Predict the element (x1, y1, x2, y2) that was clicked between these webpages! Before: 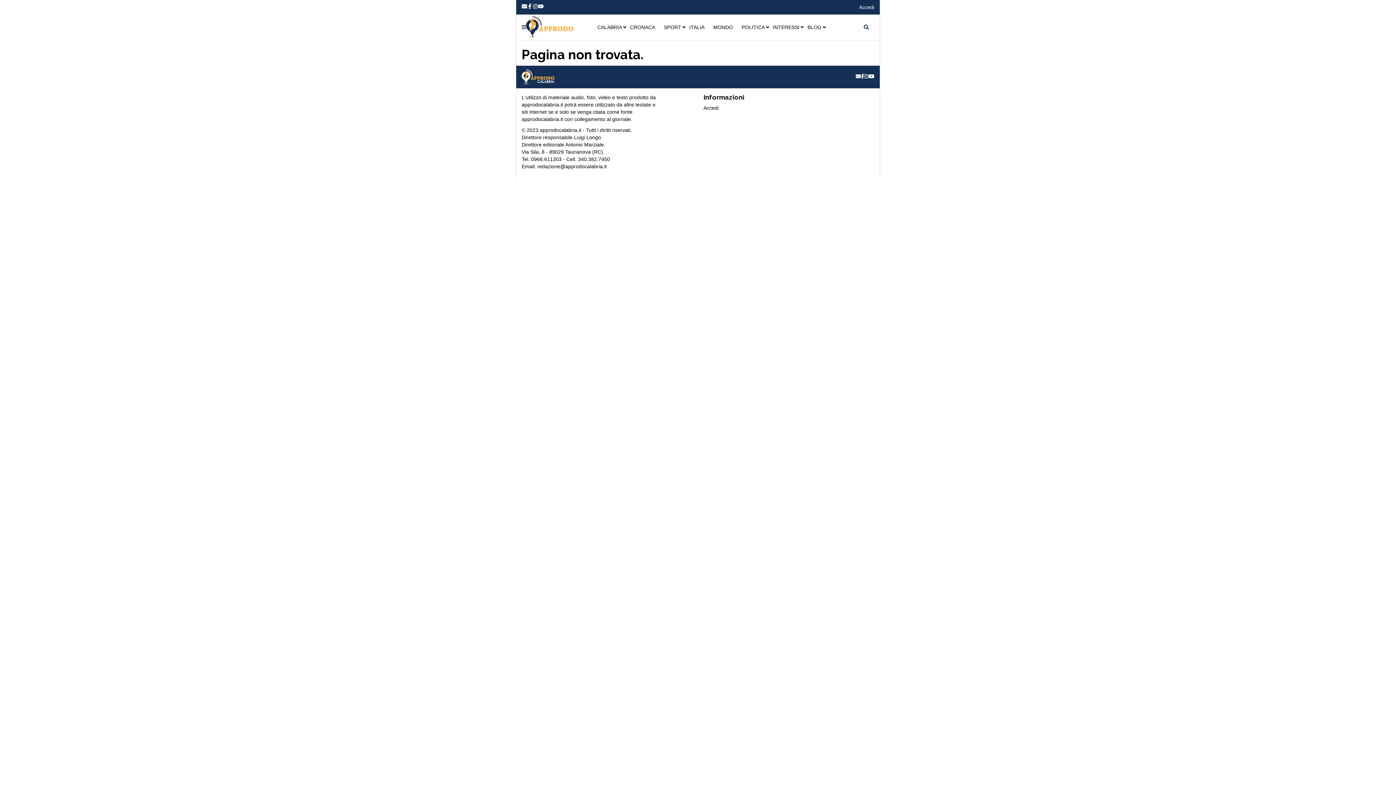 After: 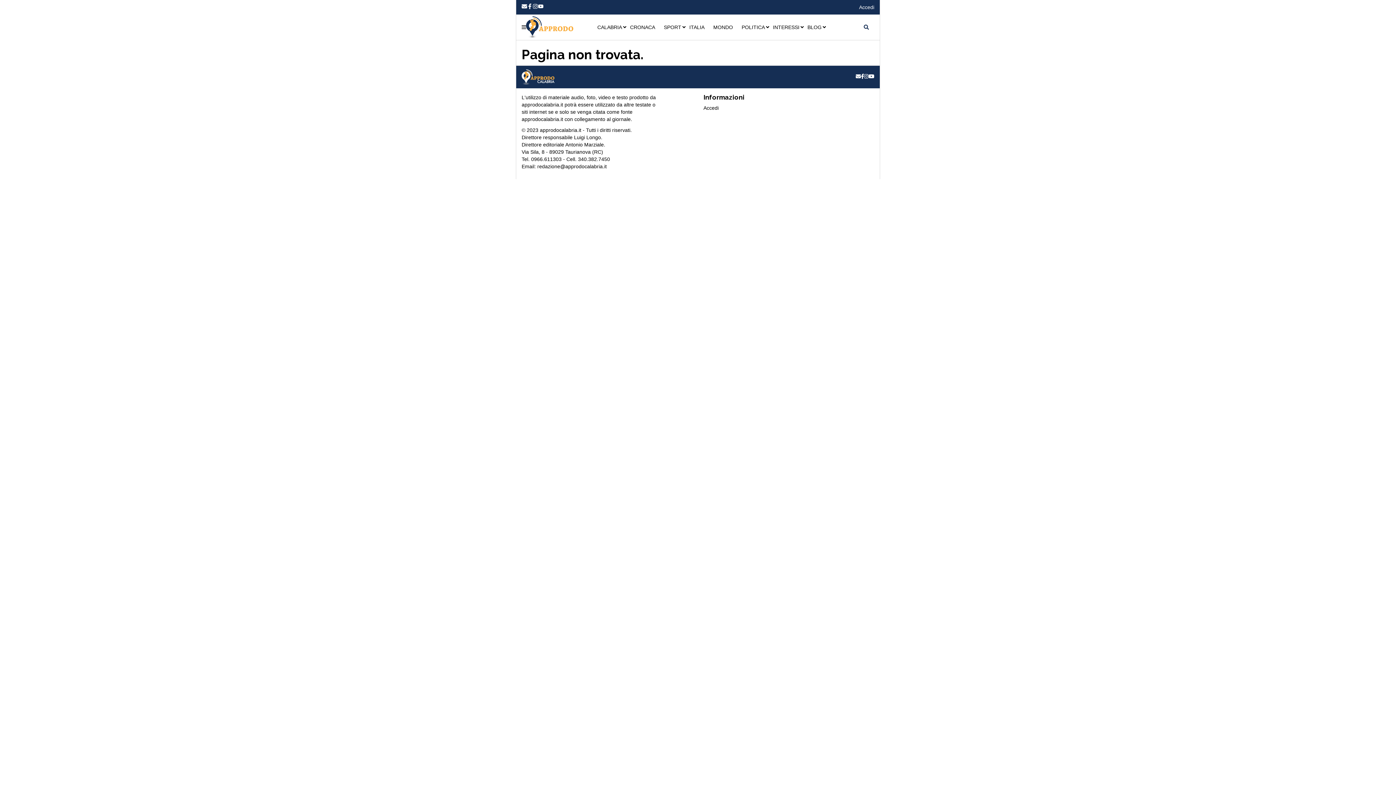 Action: bbox: (527, 3, 532, 10)